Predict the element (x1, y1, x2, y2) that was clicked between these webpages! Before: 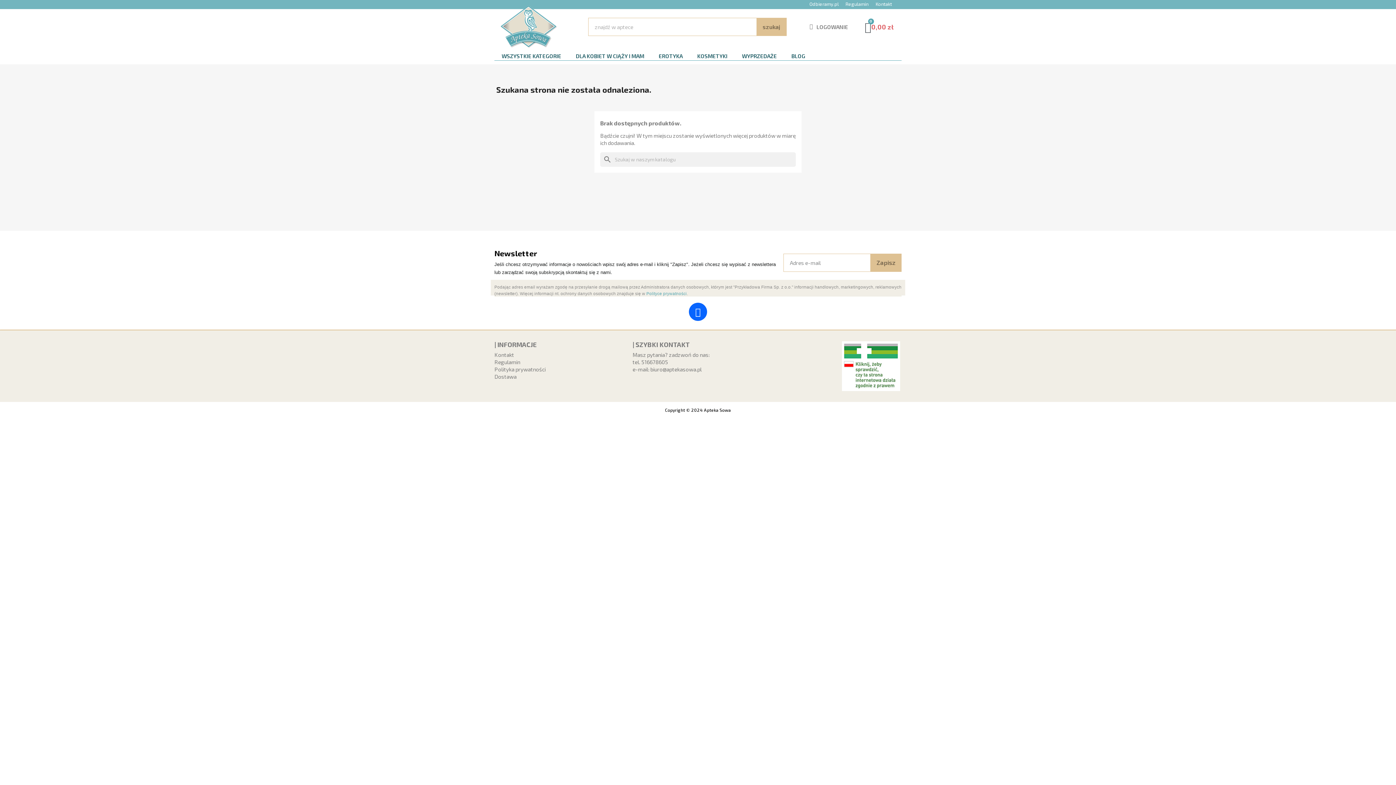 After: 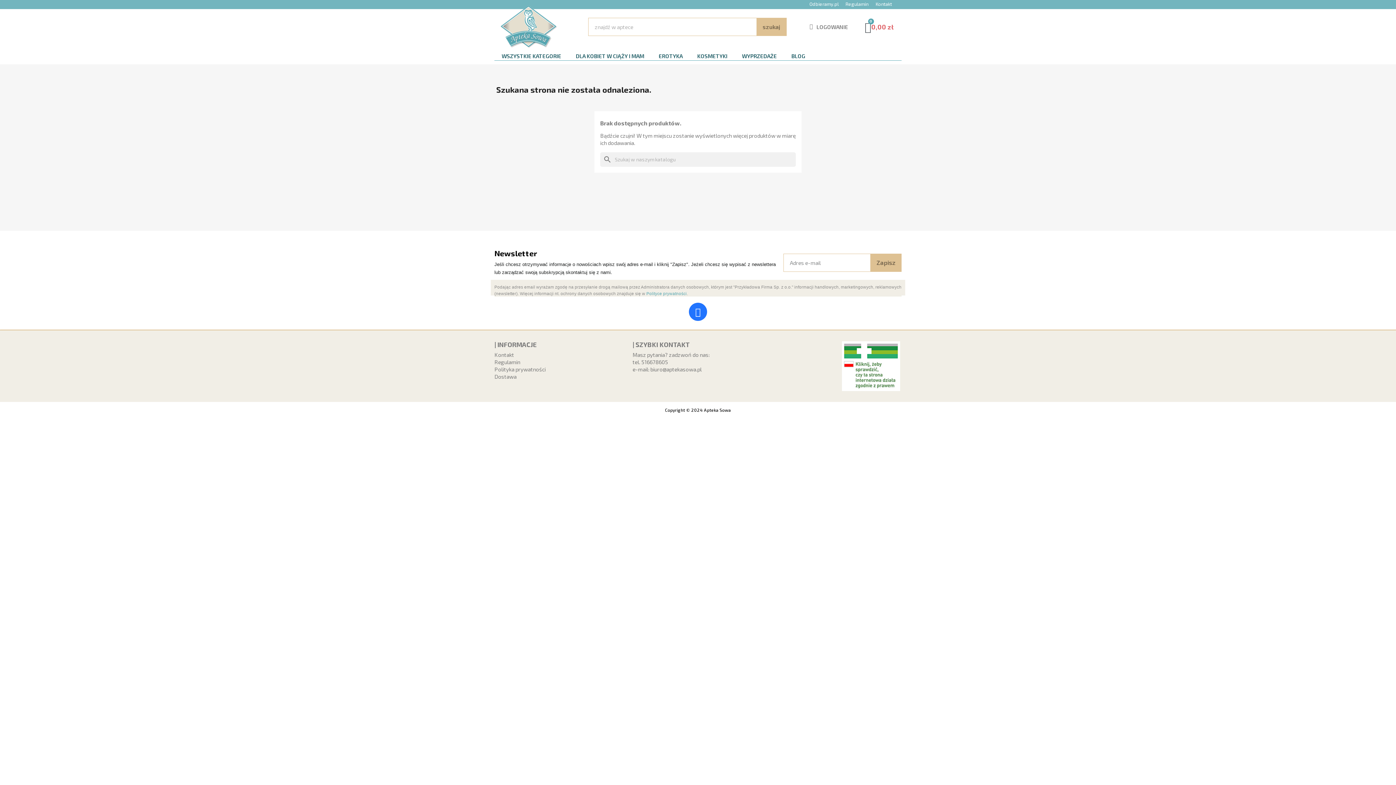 Action: bbox: (689, 302, 707, 321) label: Facebook